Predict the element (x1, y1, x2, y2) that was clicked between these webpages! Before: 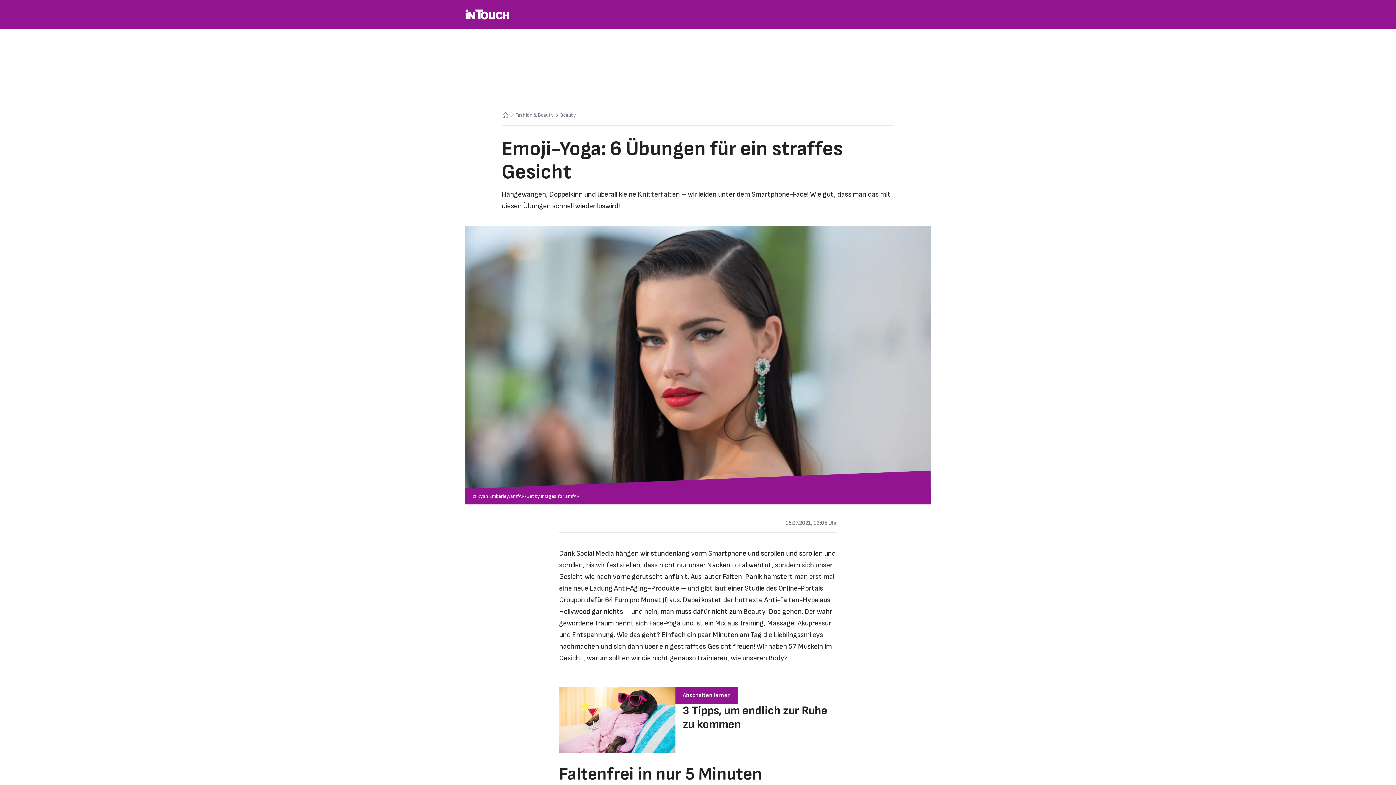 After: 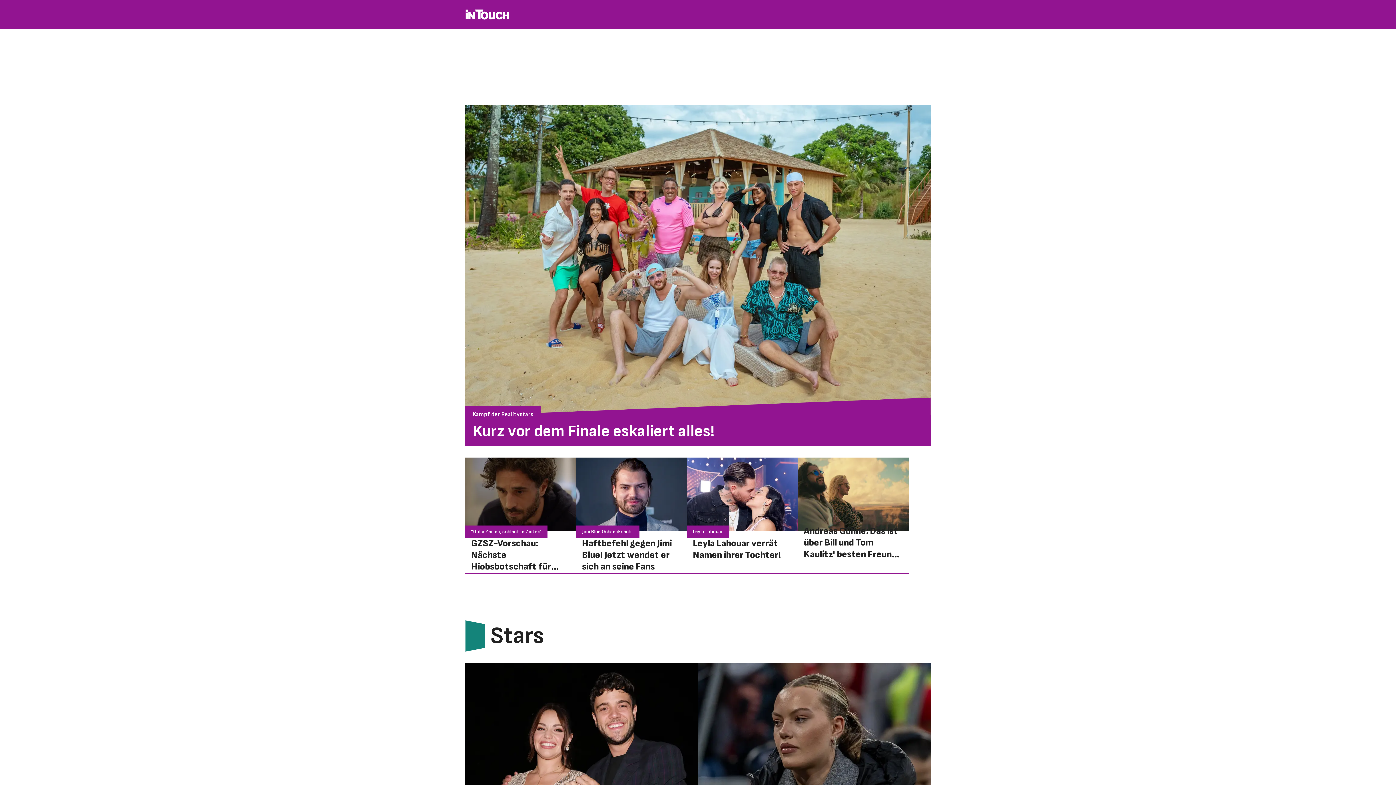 Action: label: Link zur Startseite bbox: (465, 0, 509, 29)